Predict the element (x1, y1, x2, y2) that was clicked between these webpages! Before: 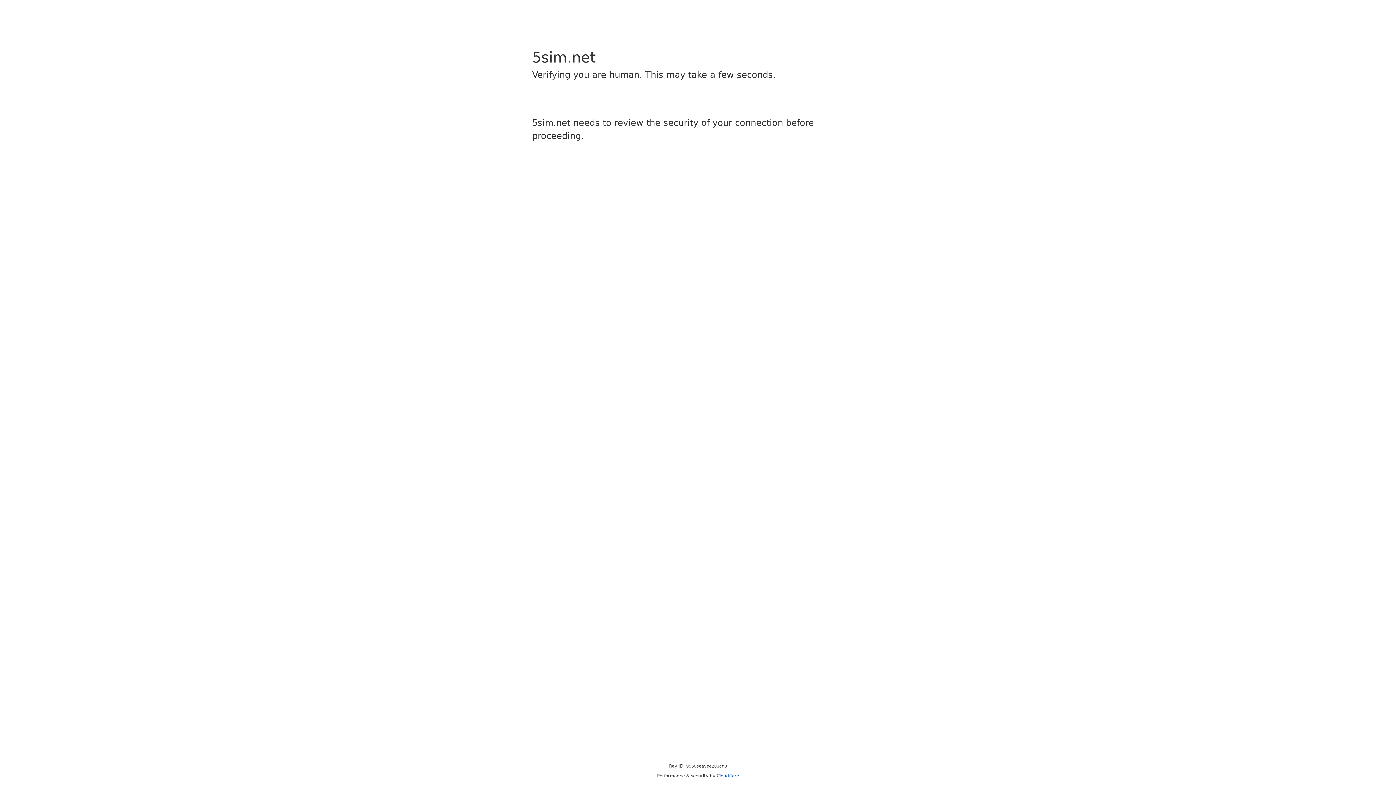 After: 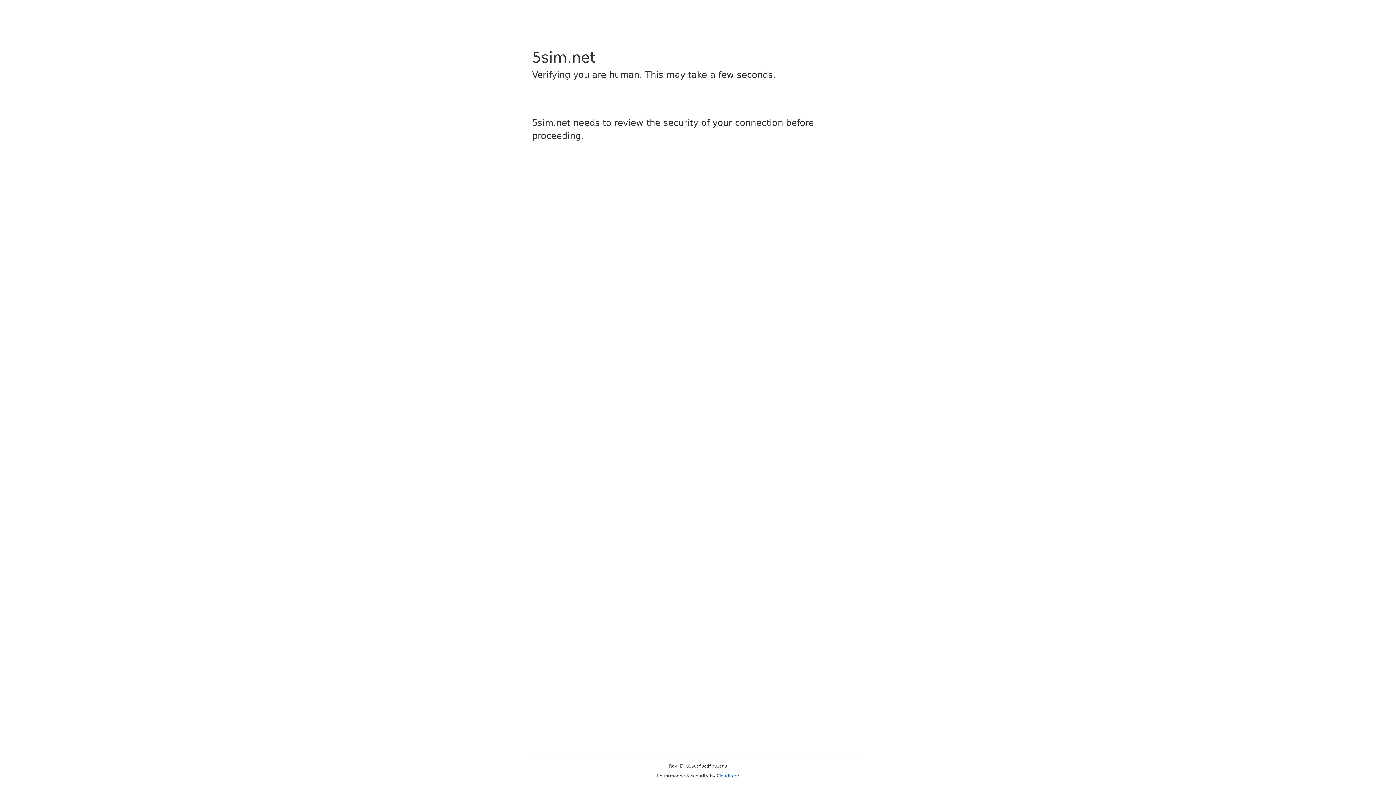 Action: bbox: (716, 773, 739, 778) label: Cloudflare